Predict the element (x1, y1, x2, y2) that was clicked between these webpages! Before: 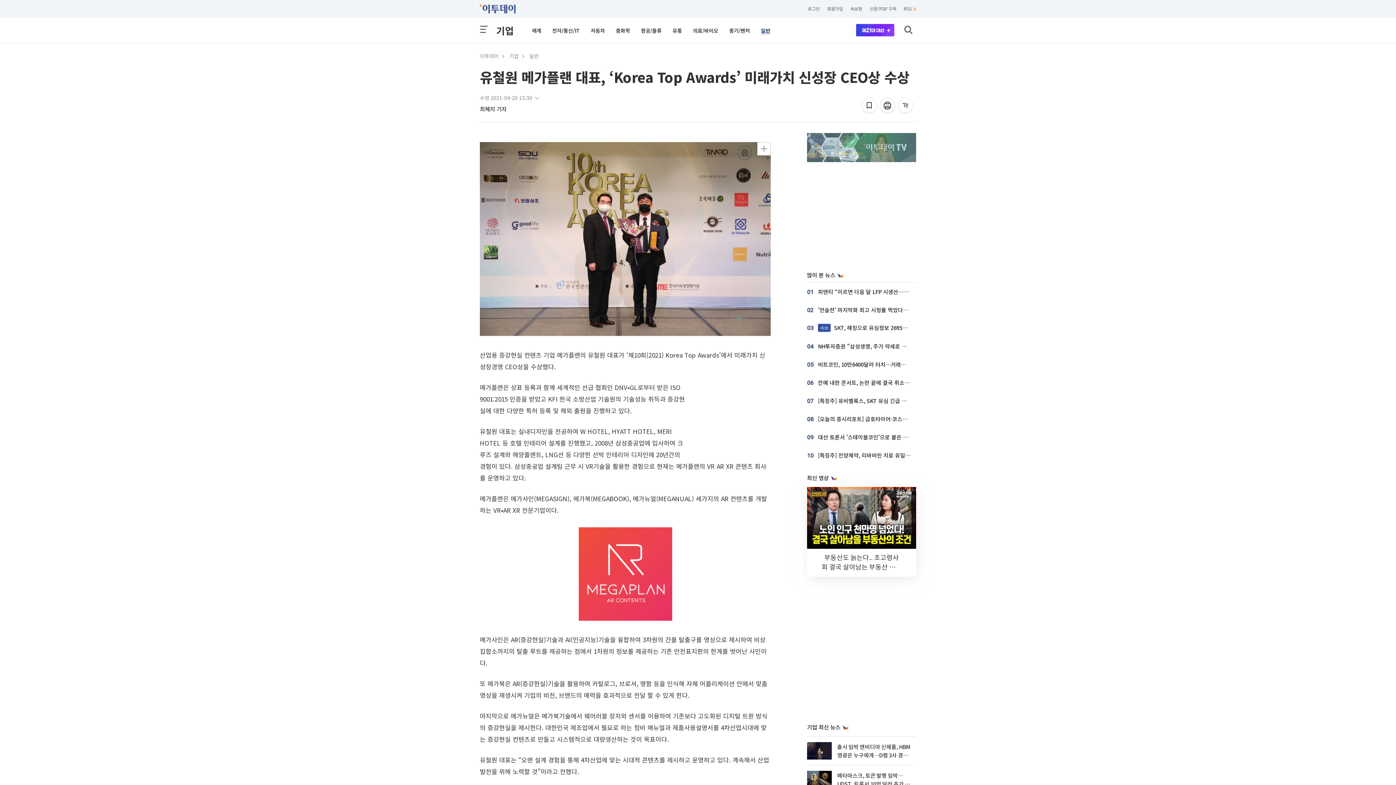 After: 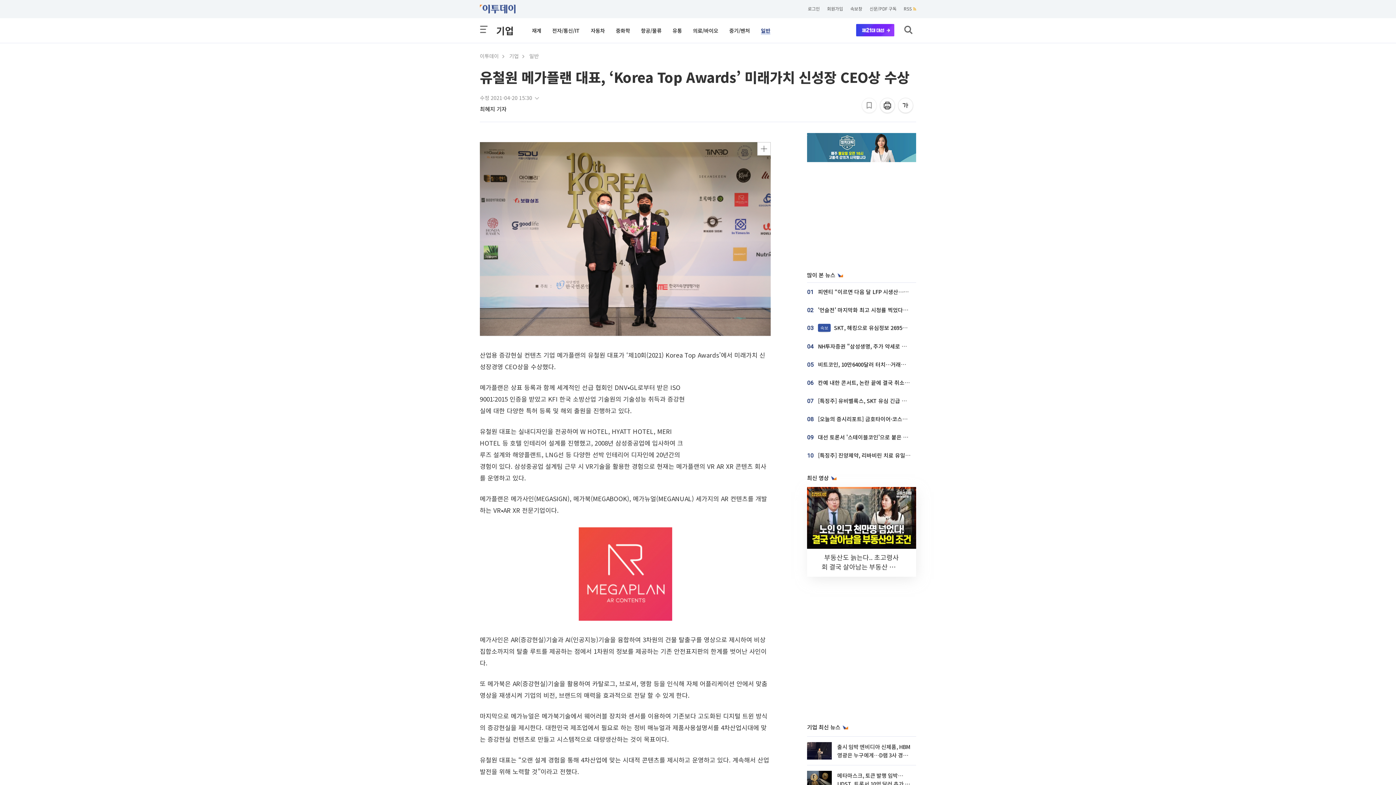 Action: bbox: (861, 97, 878, 114)